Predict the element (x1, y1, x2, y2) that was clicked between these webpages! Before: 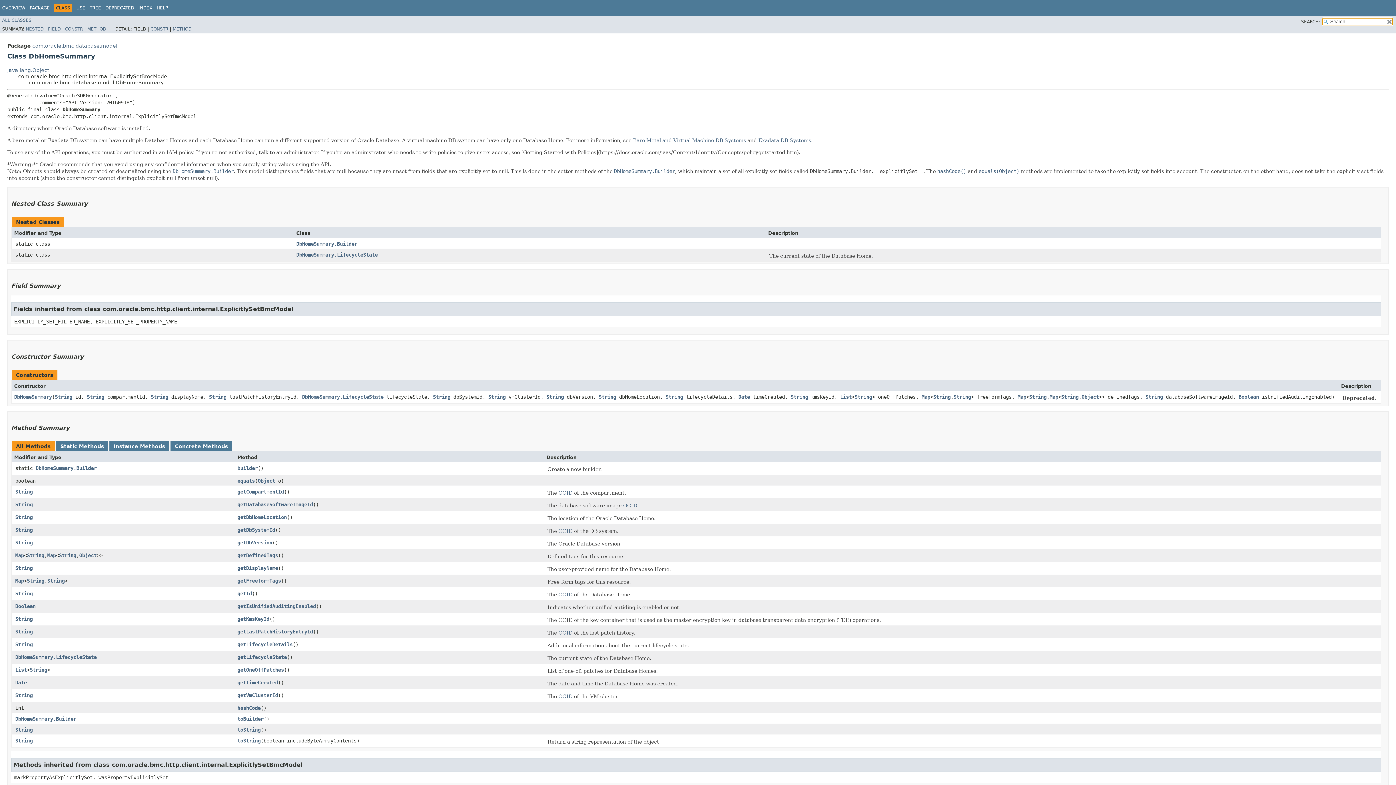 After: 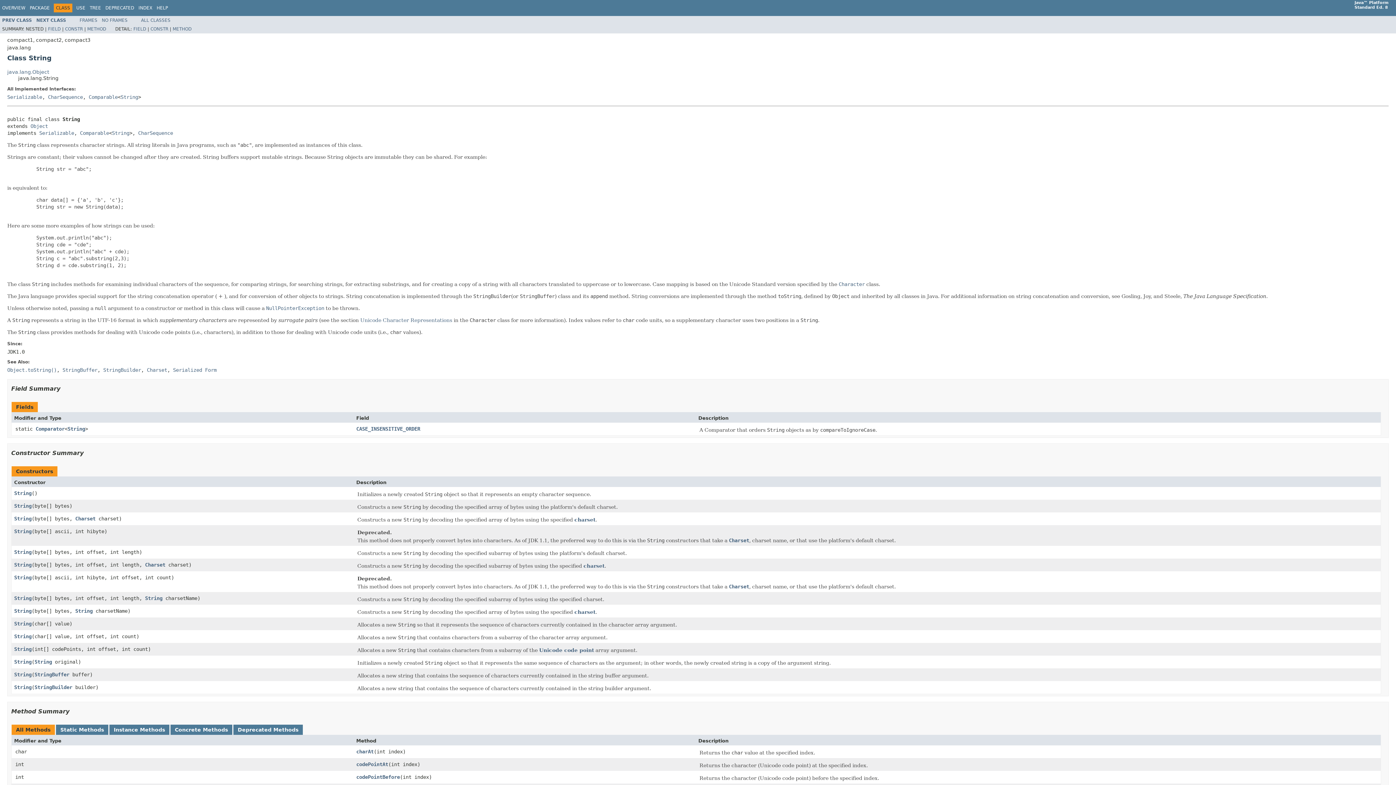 Action: label: String bbox: (15, 565, 32, 571)